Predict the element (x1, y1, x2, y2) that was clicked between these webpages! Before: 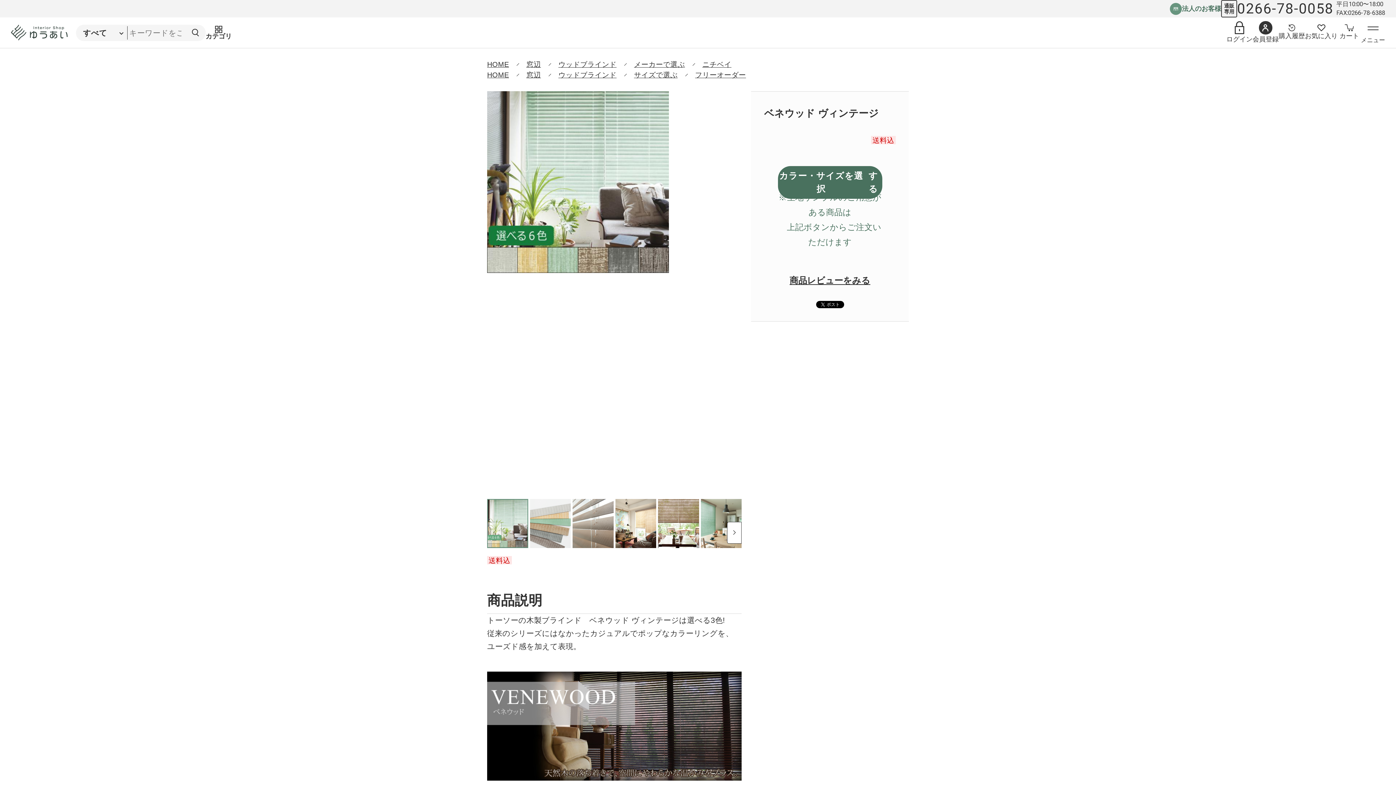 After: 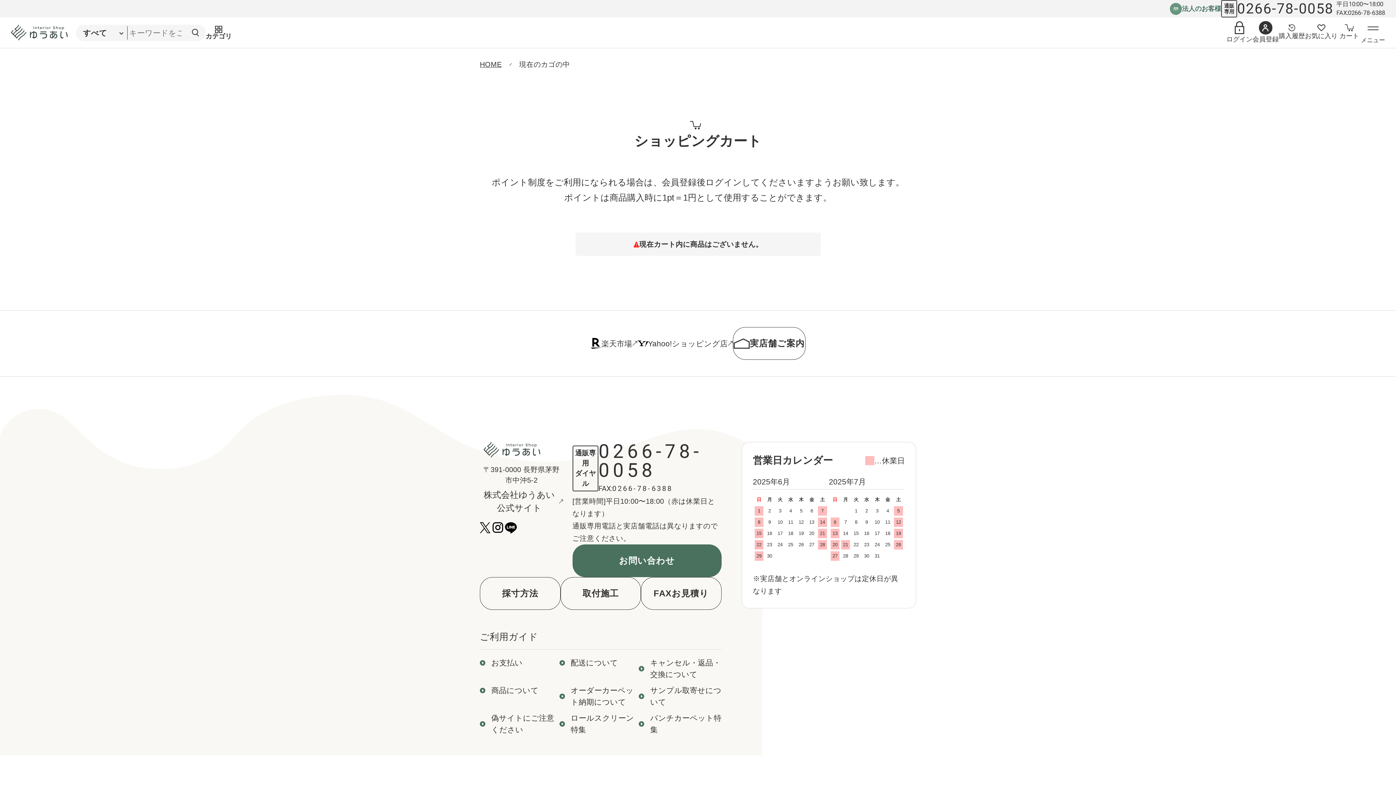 Action: bbox: (1337, 24, 1361, 41) label: カートへ